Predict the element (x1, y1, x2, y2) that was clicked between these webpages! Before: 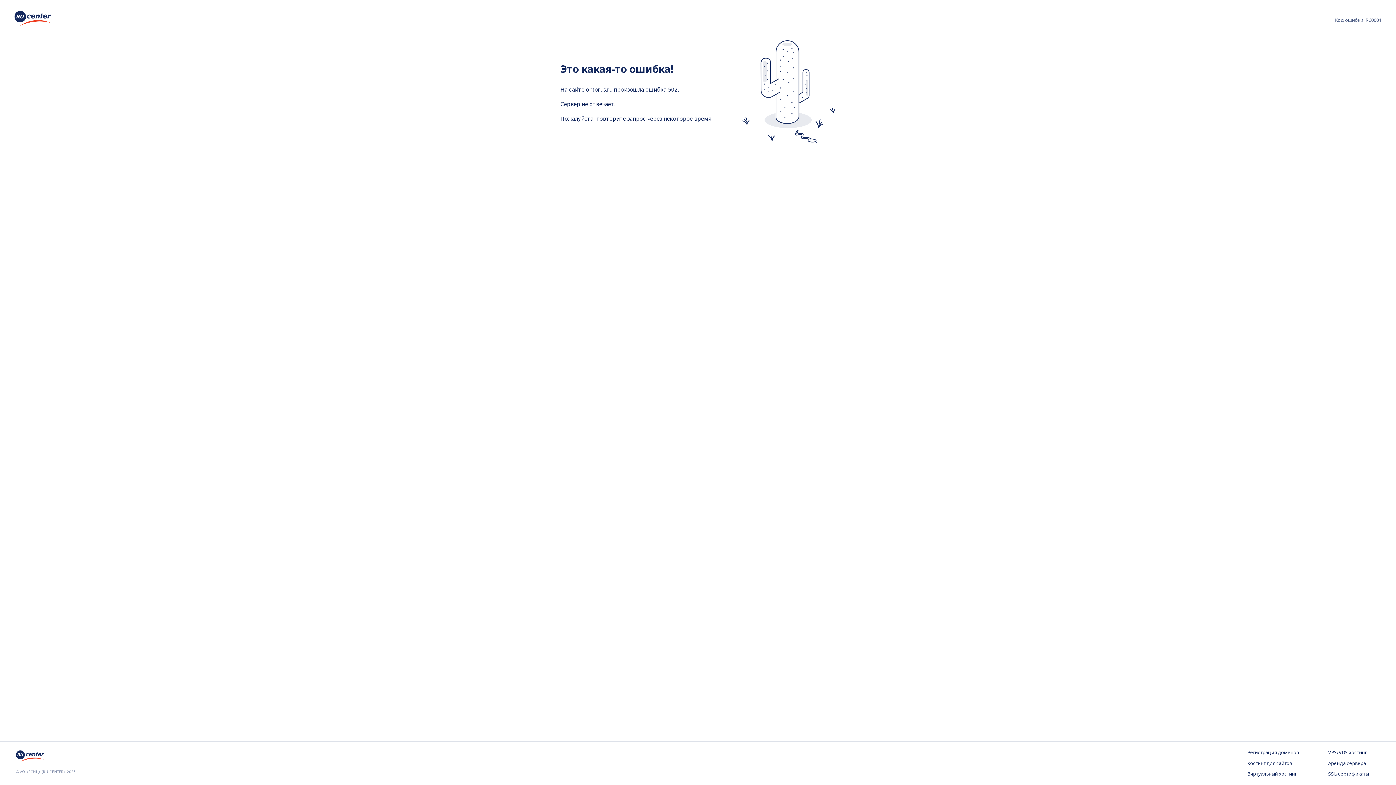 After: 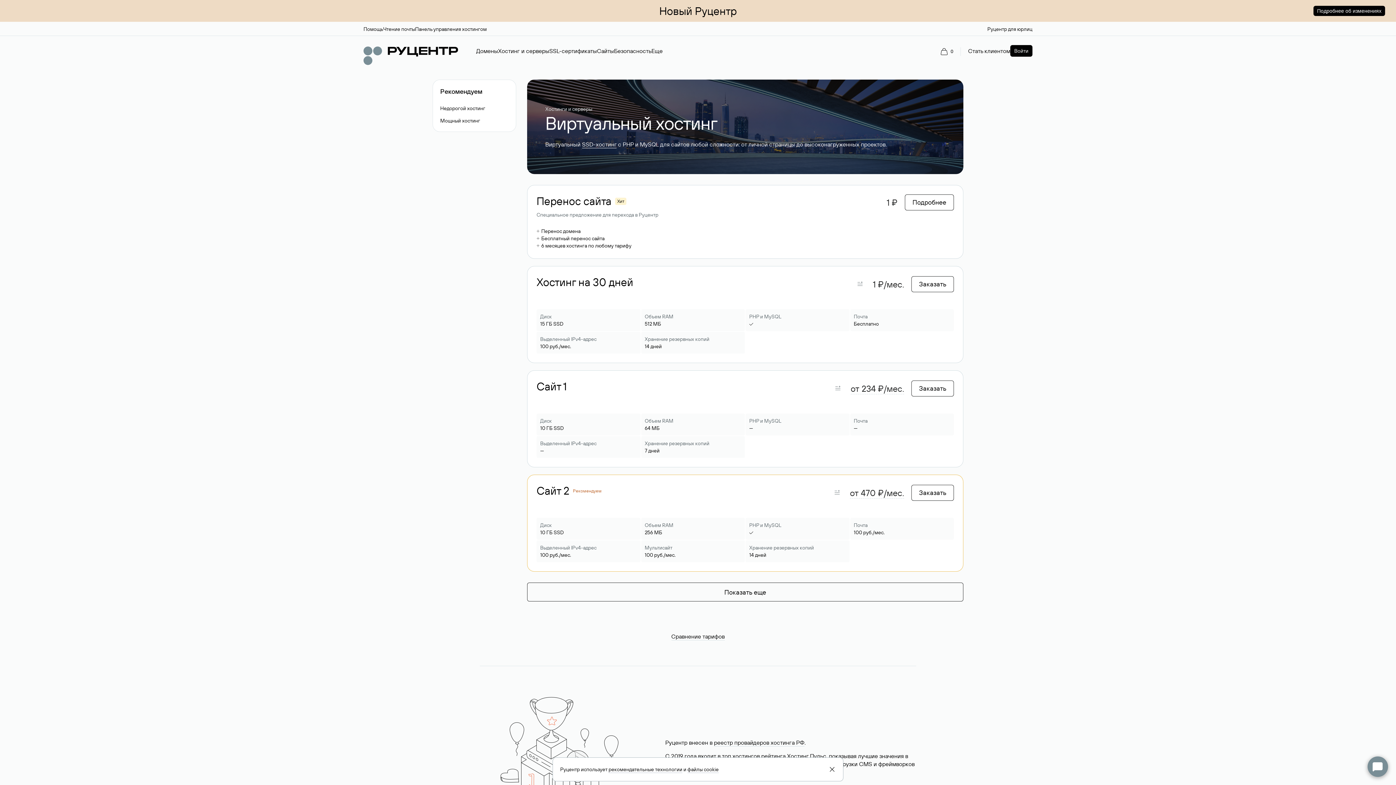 Action: bbox: (1247, 771, 1299, 778) label: Виртуальный хостинг